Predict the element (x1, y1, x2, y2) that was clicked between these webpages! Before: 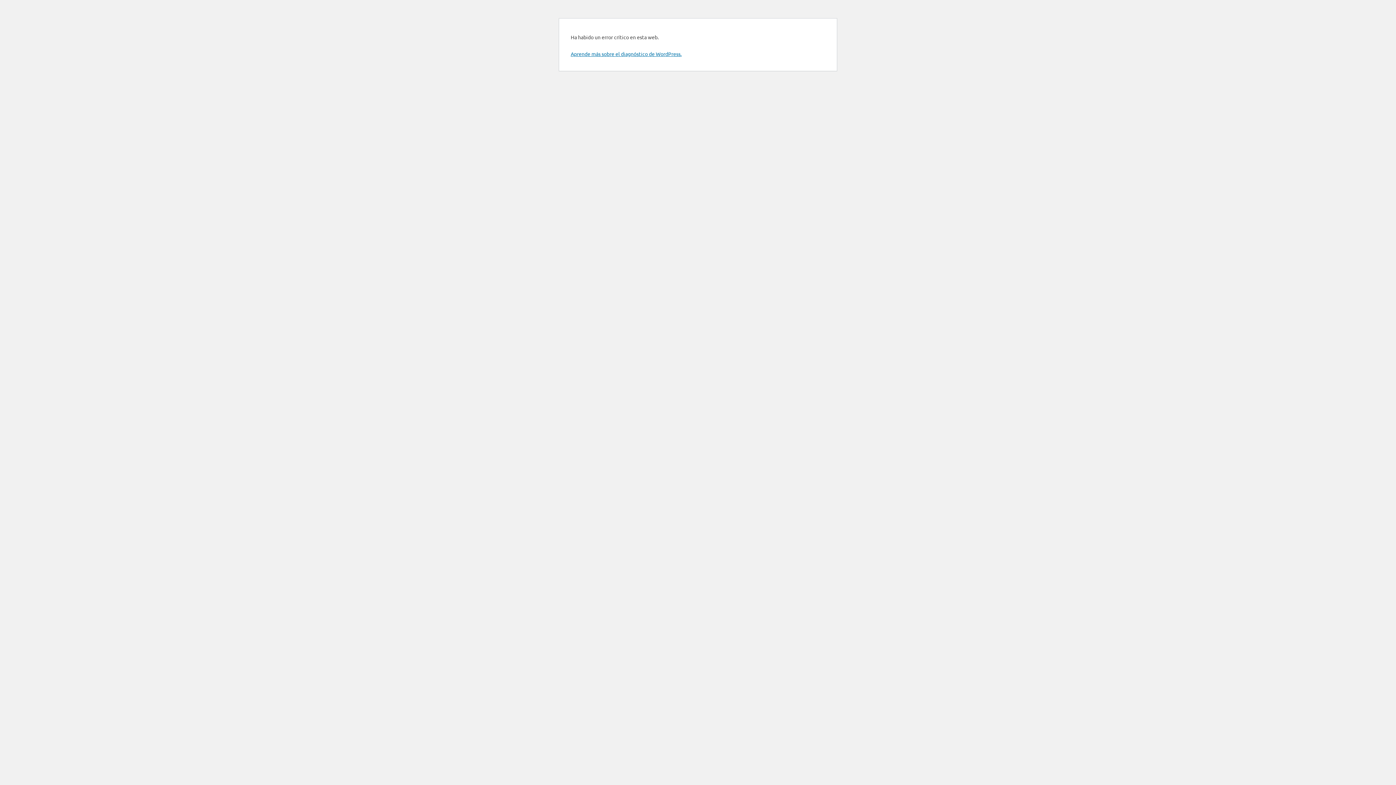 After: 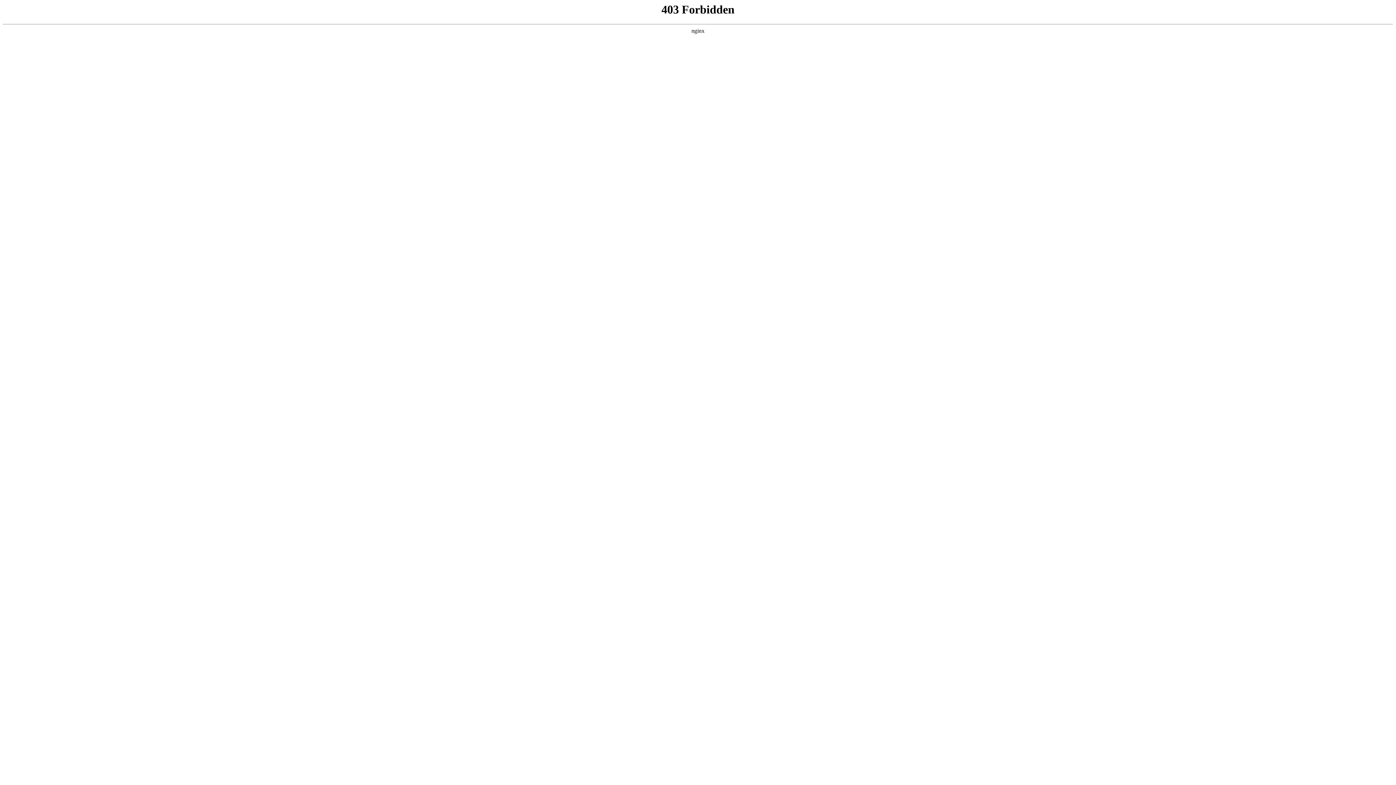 Action: label: Aprende más sobre el diagnóstico de WordPress. bbox: (570, 50, 681, 57)